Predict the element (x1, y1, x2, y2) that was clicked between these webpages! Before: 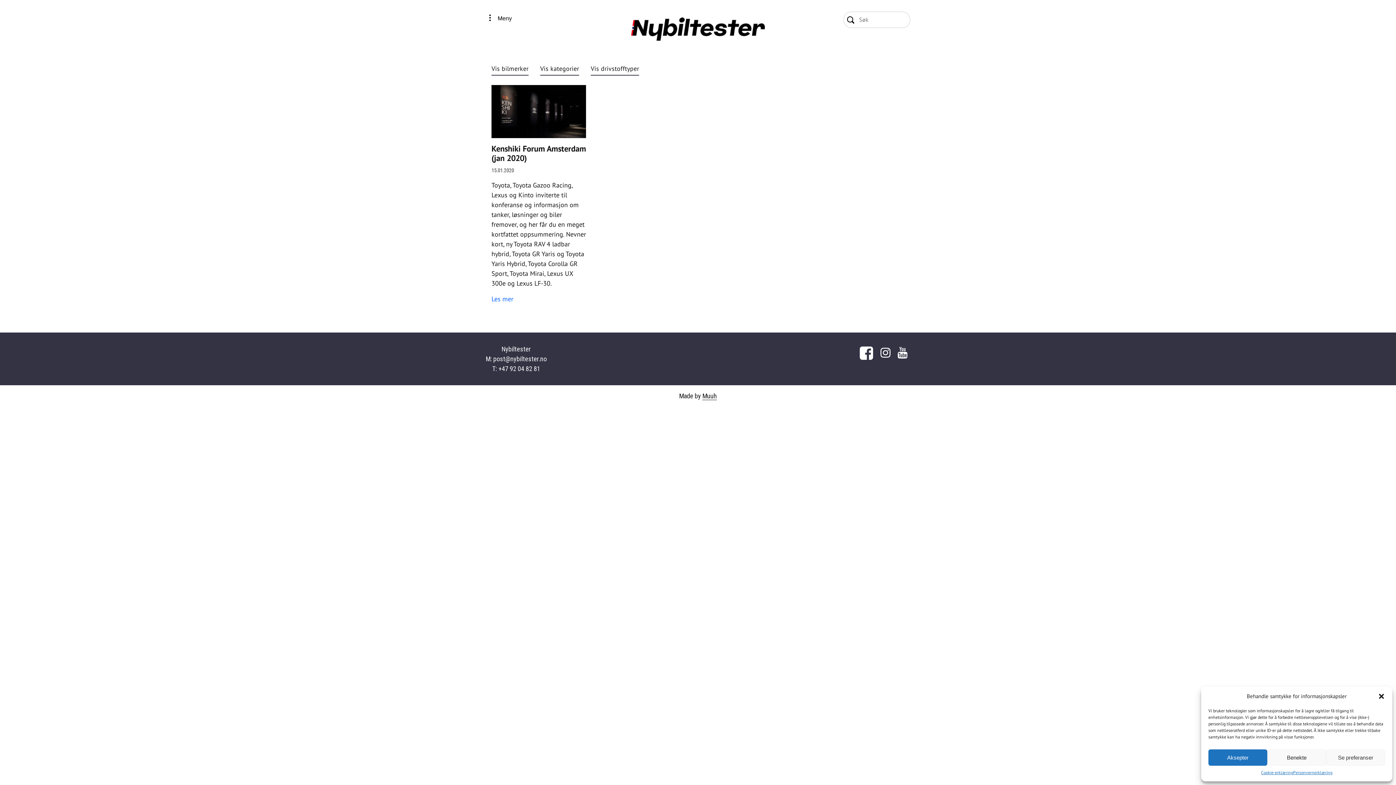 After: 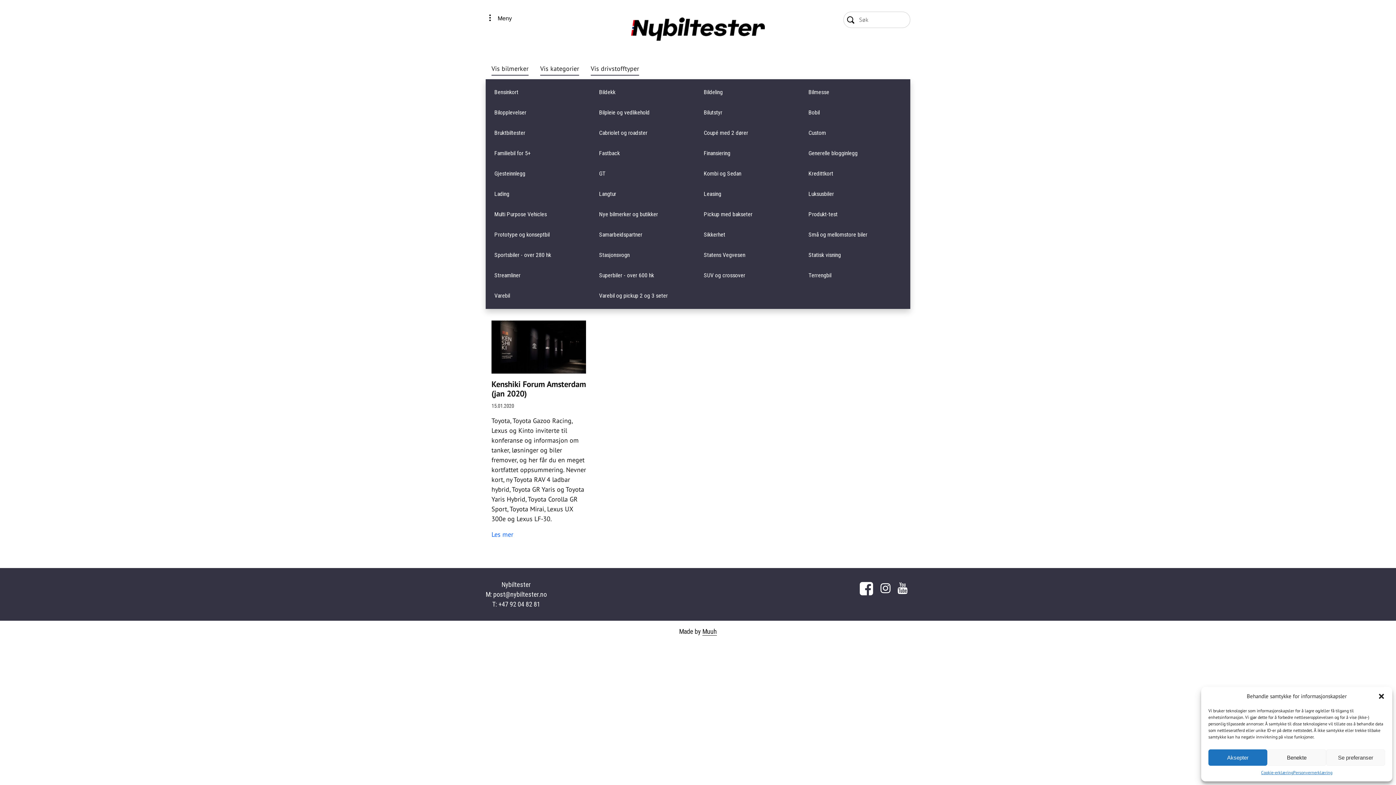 Action: bbox: (540, 64, 579, 75) label: Vis kategorier